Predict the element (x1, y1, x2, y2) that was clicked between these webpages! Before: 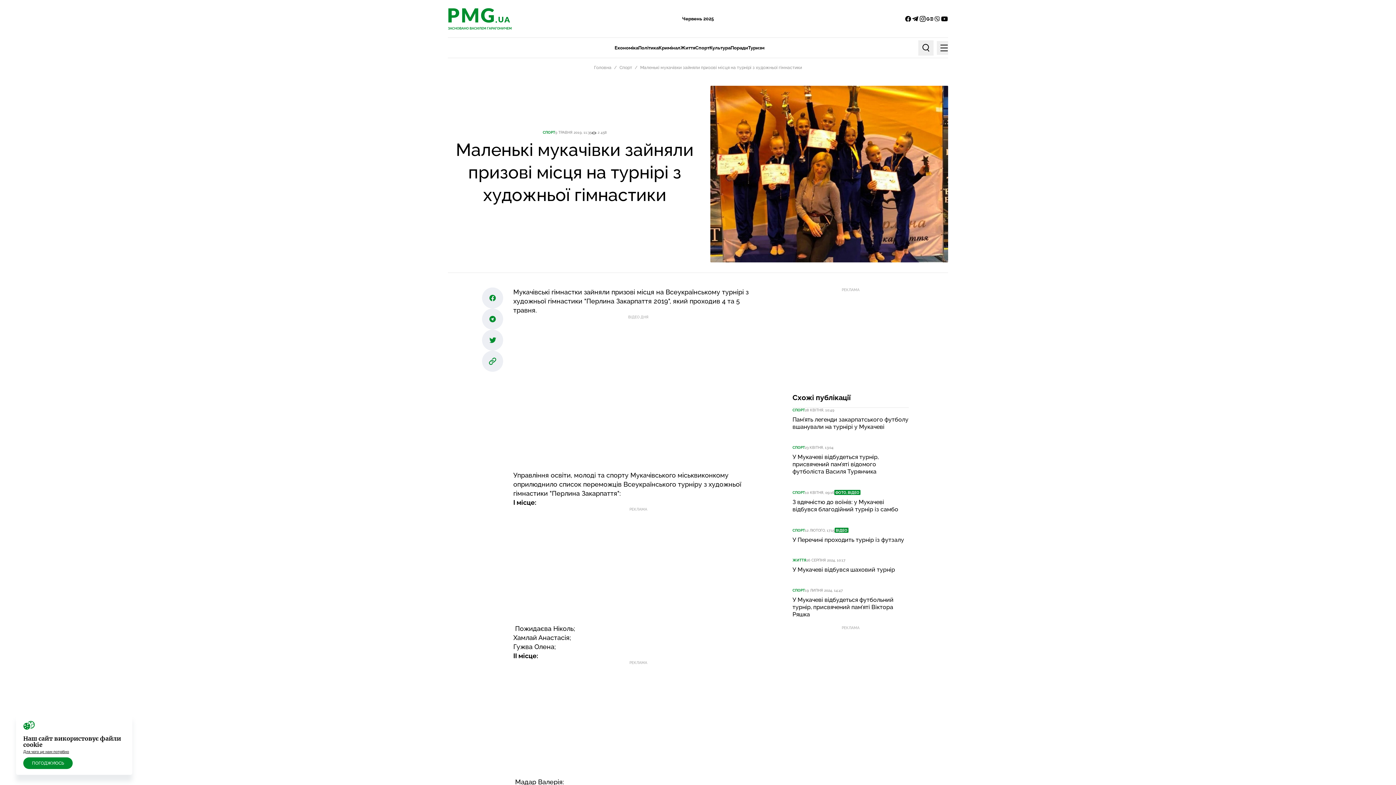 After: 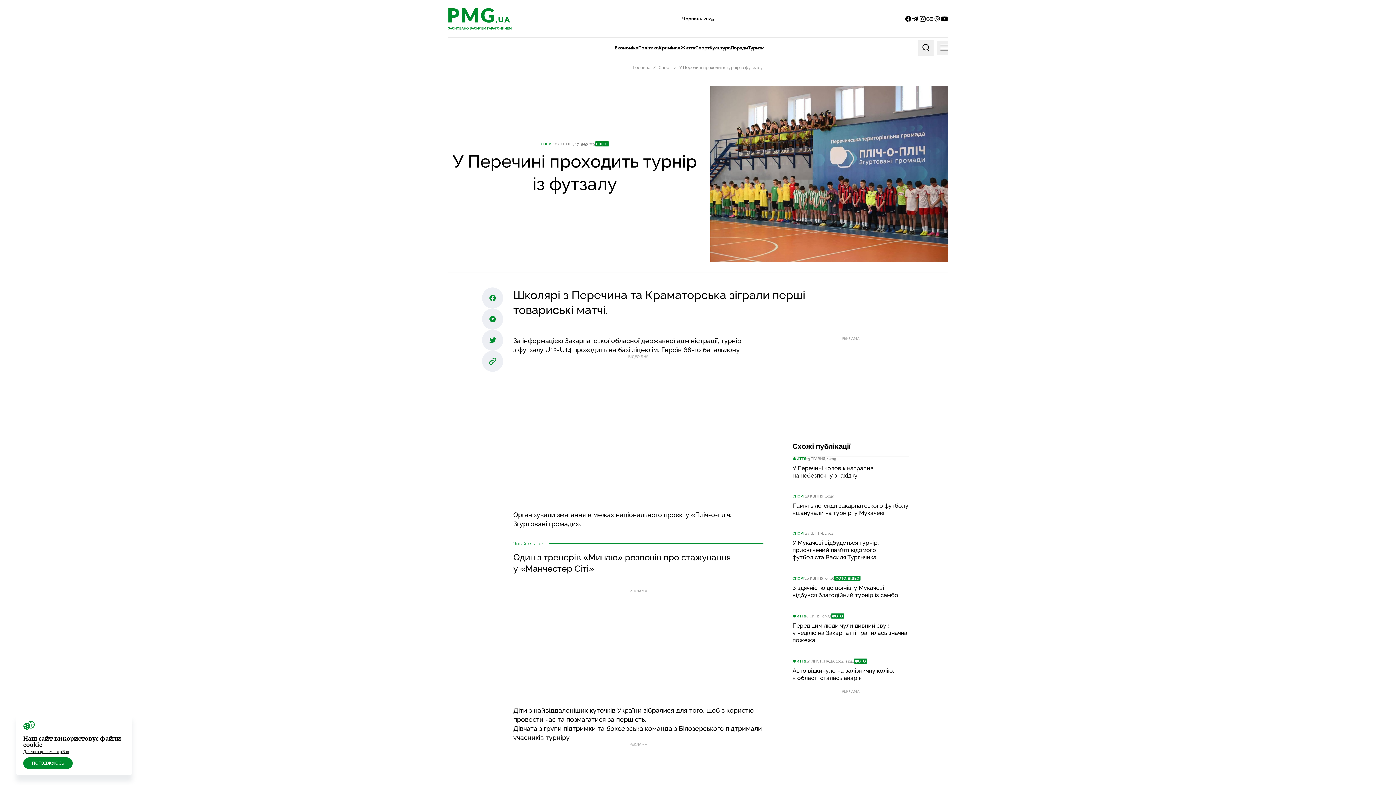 Action: bbox: (792, 536, 904, 543) label: У Перечині проходить турнір із футзалу